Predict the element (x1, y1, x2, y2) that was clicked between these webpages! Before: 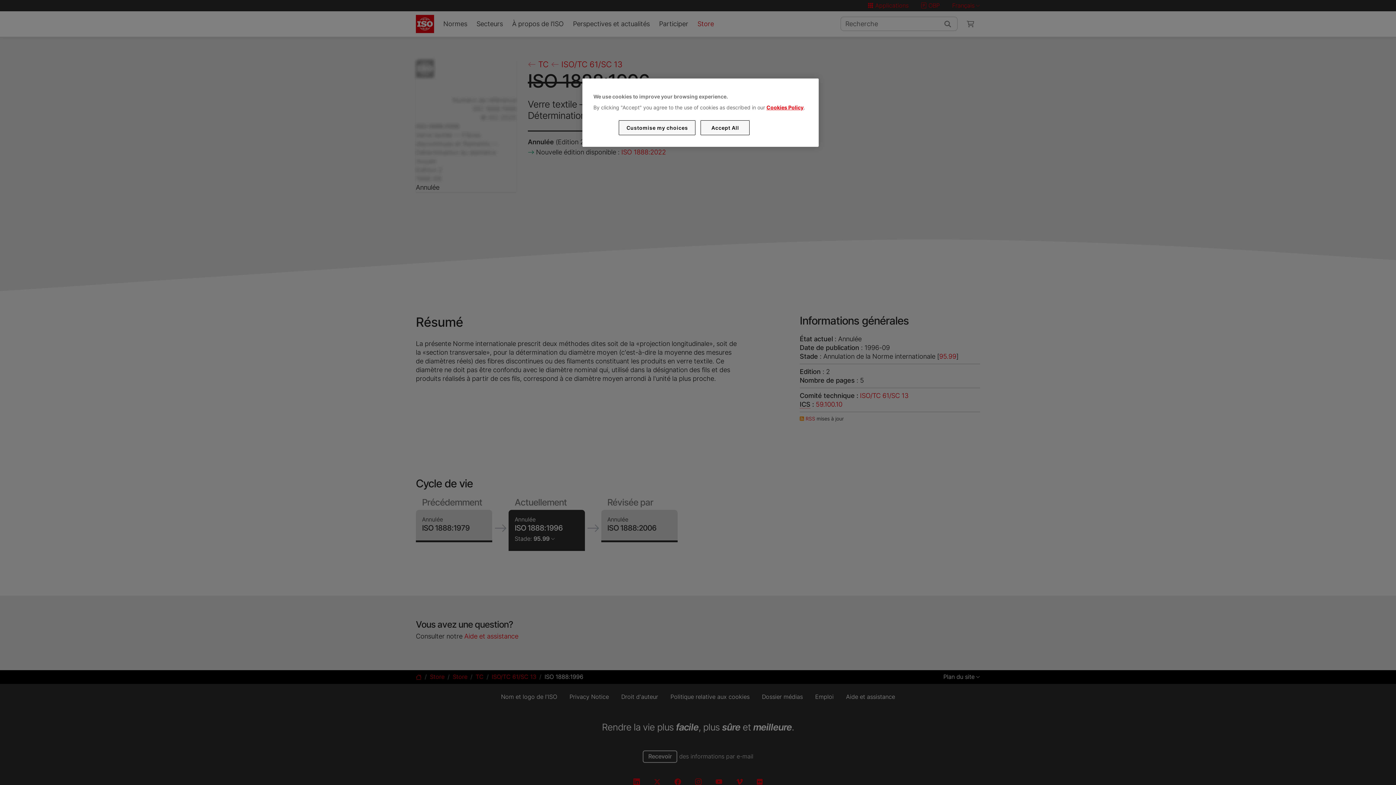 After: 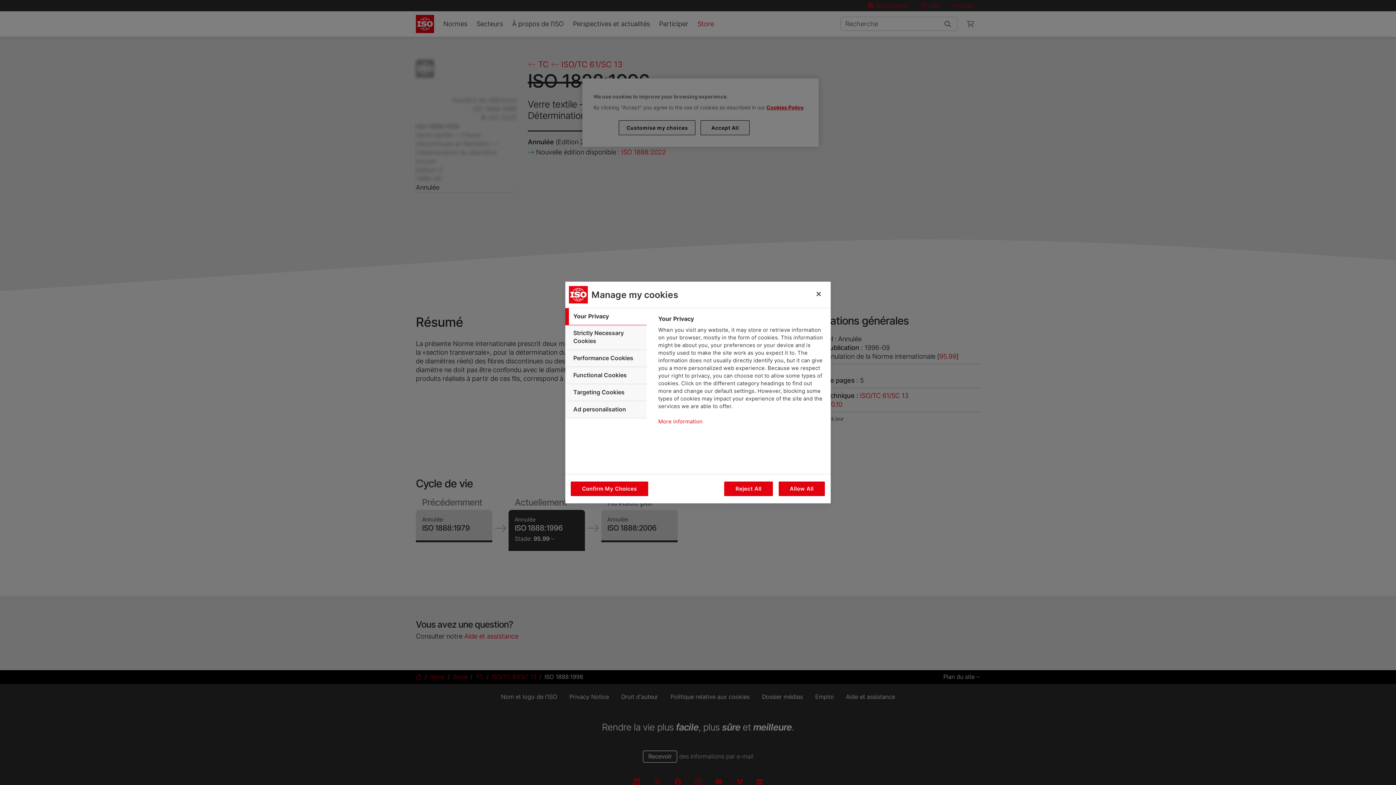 Action: label: Customise my choices bbox: (619, 120, 695, 135)